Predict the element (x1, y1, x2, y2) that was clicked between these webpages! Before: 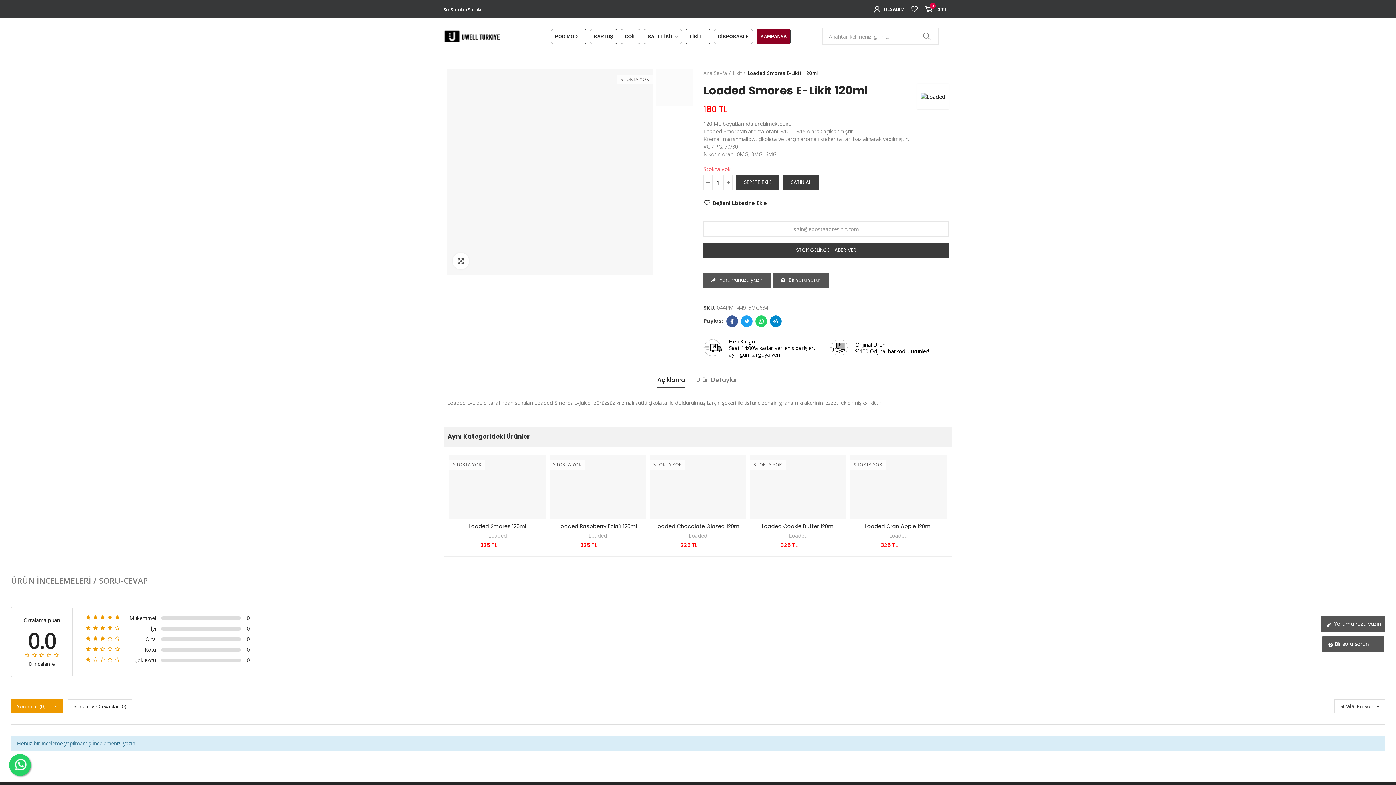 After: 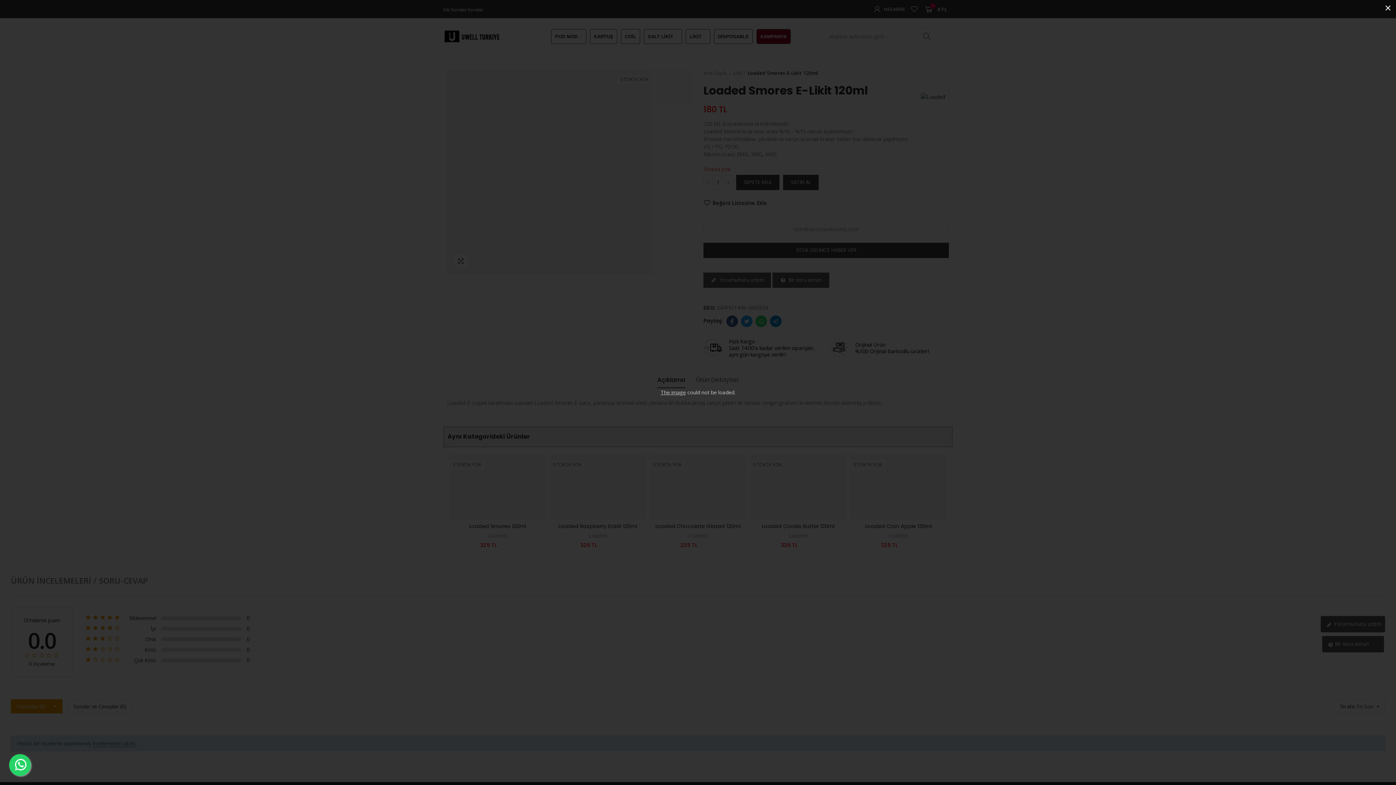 Action: label: Büyütmek için tıkla bbox: (452, 253, 469, 269)